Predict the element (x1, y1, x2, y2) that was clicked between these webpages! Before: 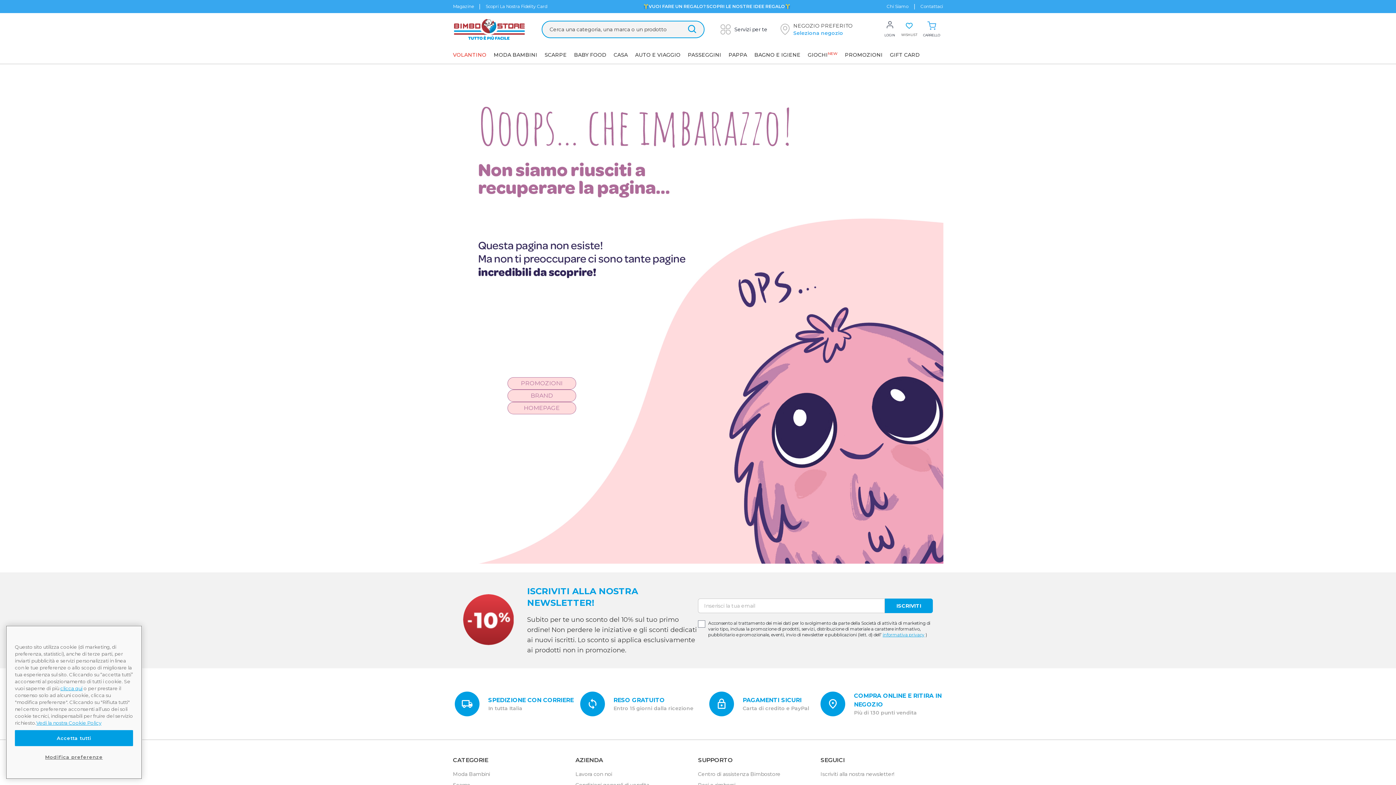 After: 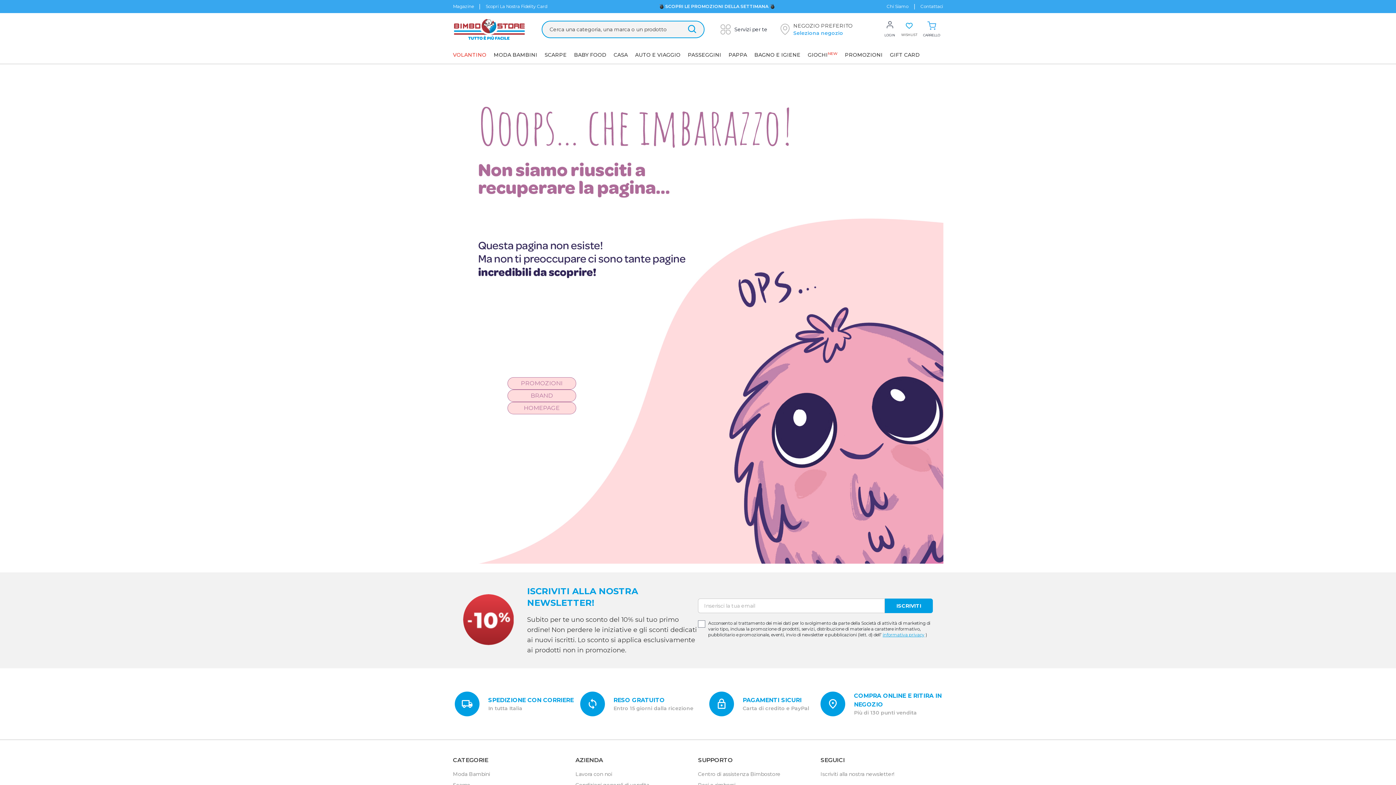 Action: bbox: (14, 730, 133, 746) label: Accetta tutti